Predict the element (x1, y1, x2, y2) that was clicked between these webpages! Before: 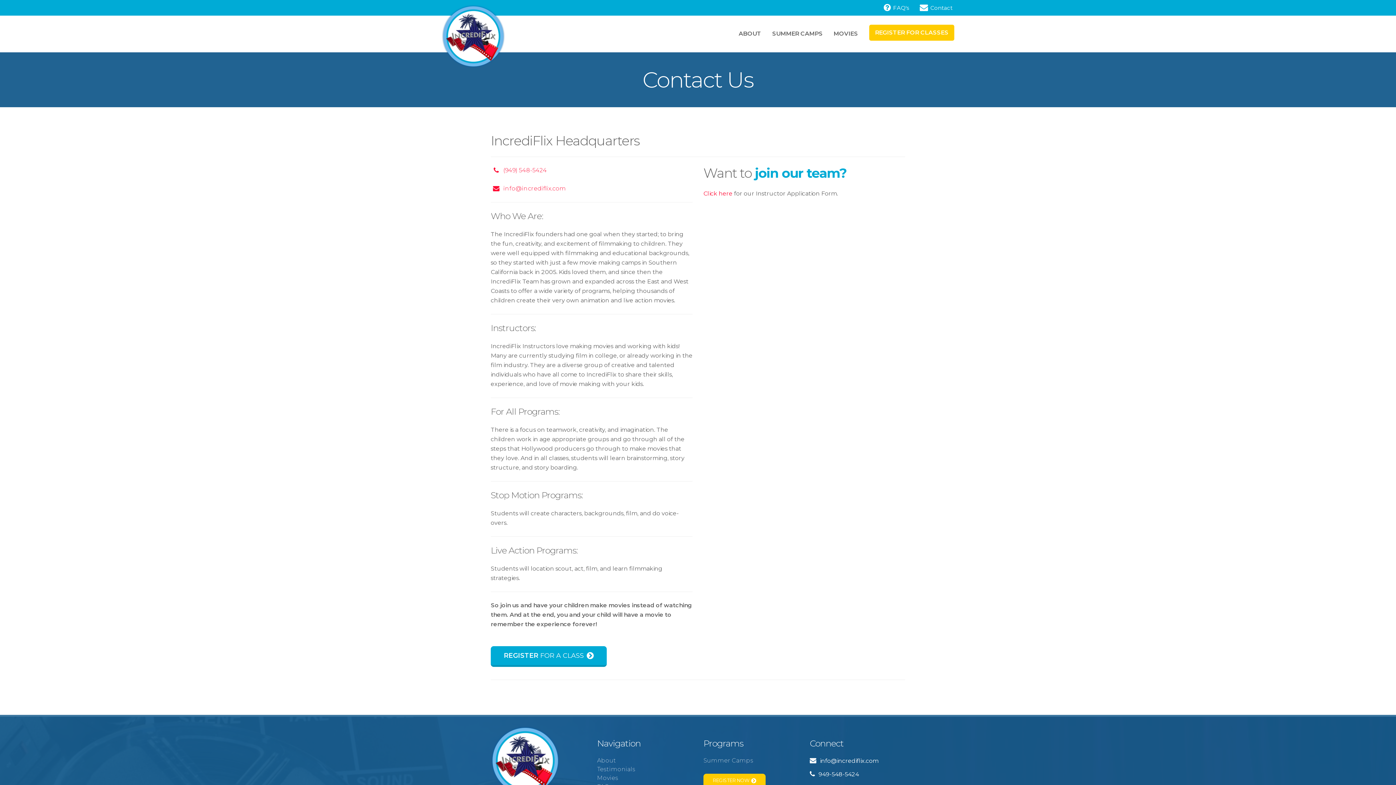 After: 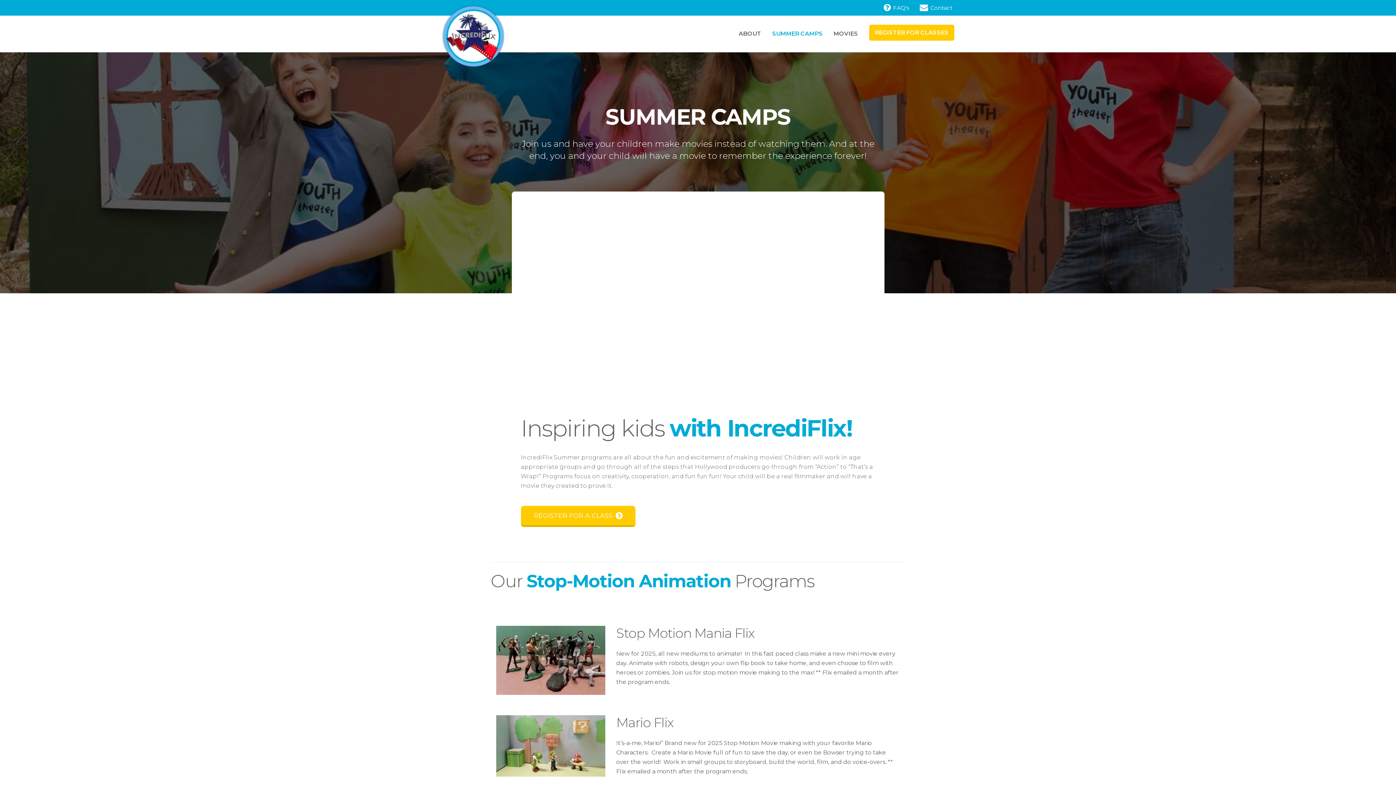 Action: label: SUMMER CAMPS bbox: (766, 24, 828, 42)